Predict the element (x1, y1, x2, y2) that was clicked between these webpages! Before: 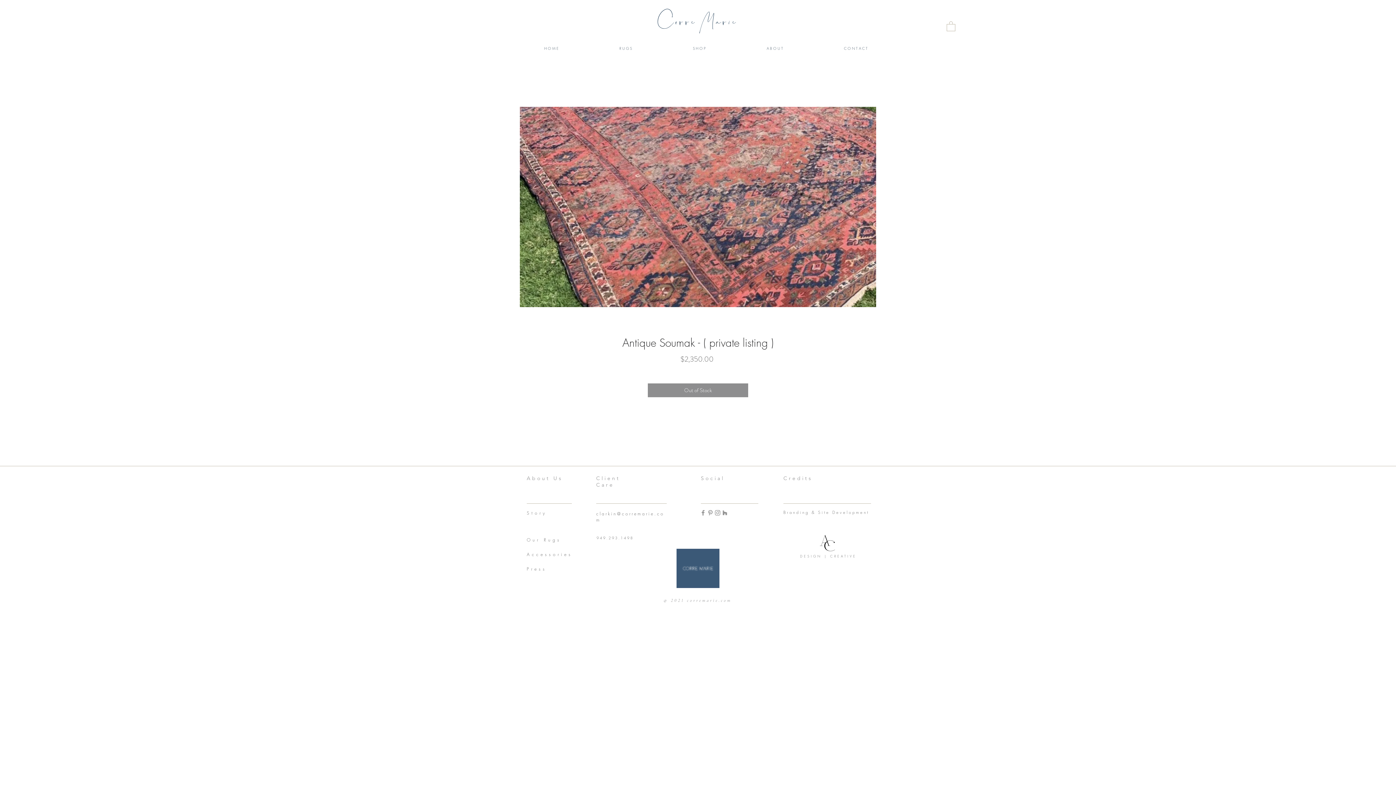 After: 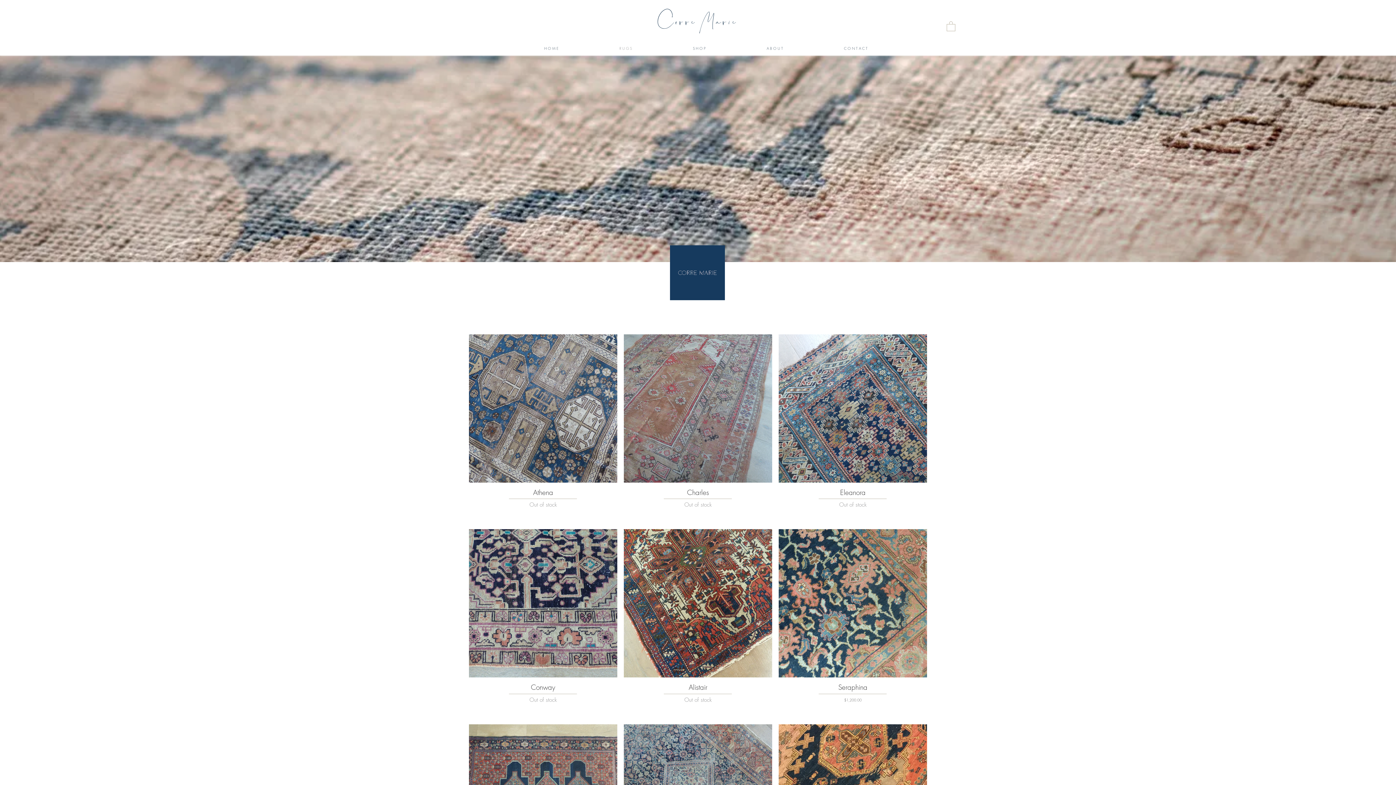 Action: bbox: (589, 44, 662, 51) label: R U G S